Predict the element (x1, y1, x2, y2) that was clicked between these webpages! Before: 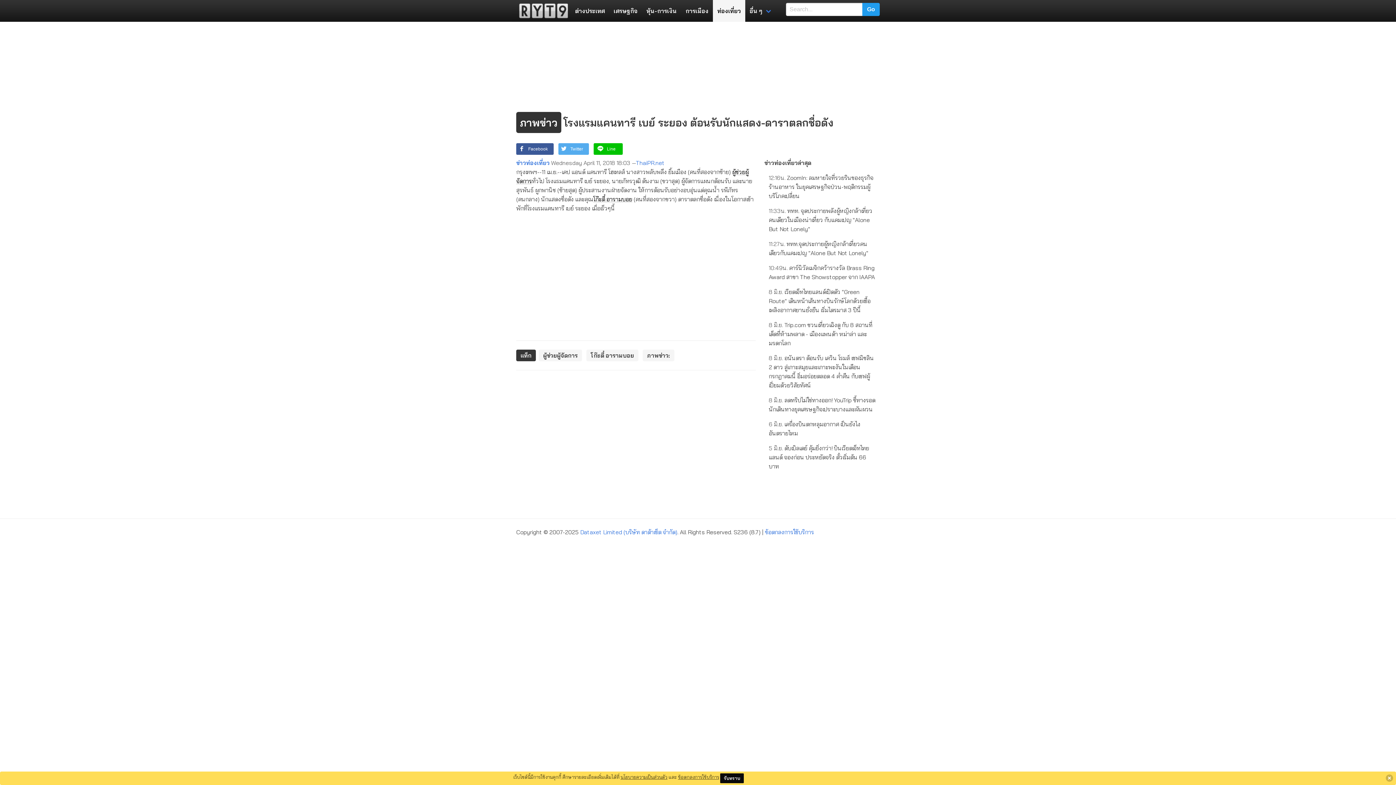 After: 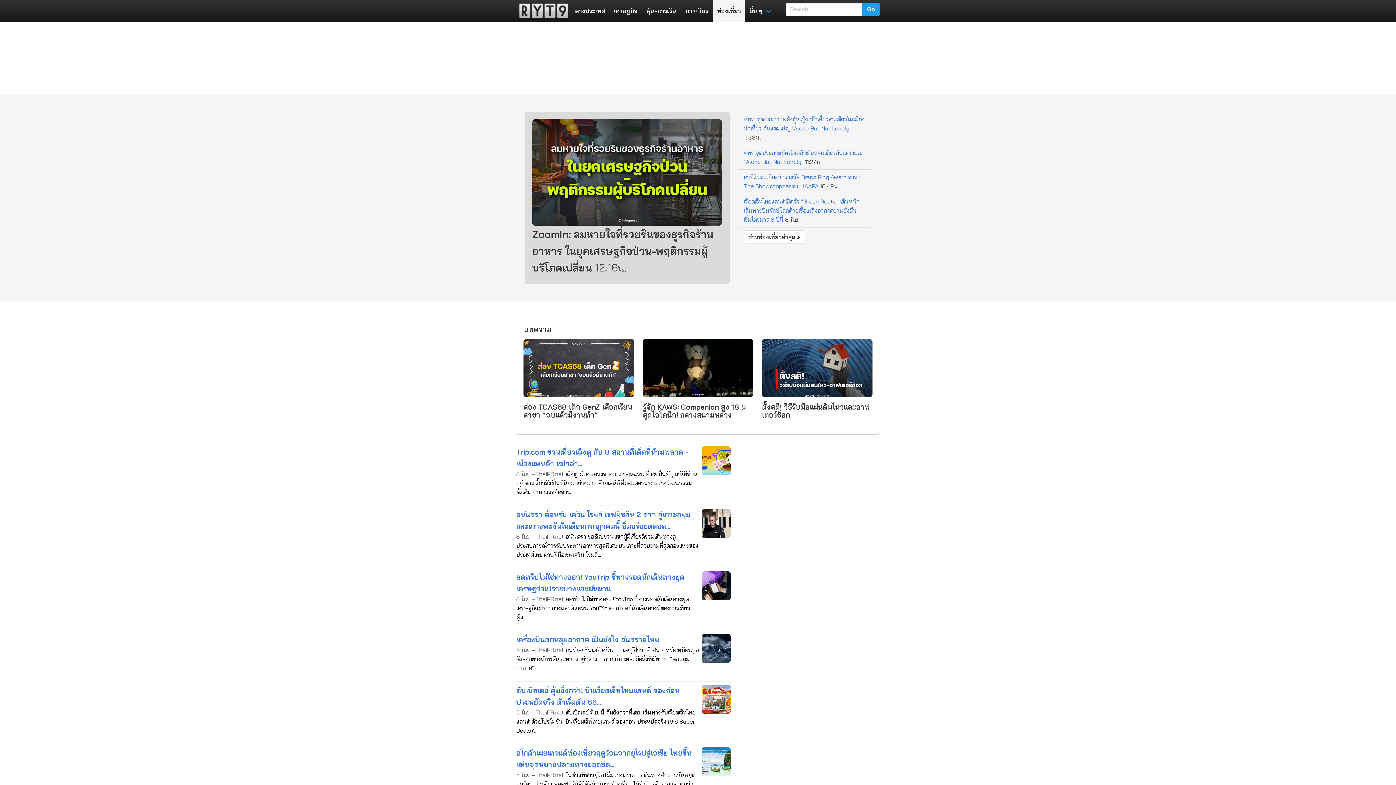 Action: label: ข่าวท่องเที่ยว bbox: (516, 159, 549, 166)